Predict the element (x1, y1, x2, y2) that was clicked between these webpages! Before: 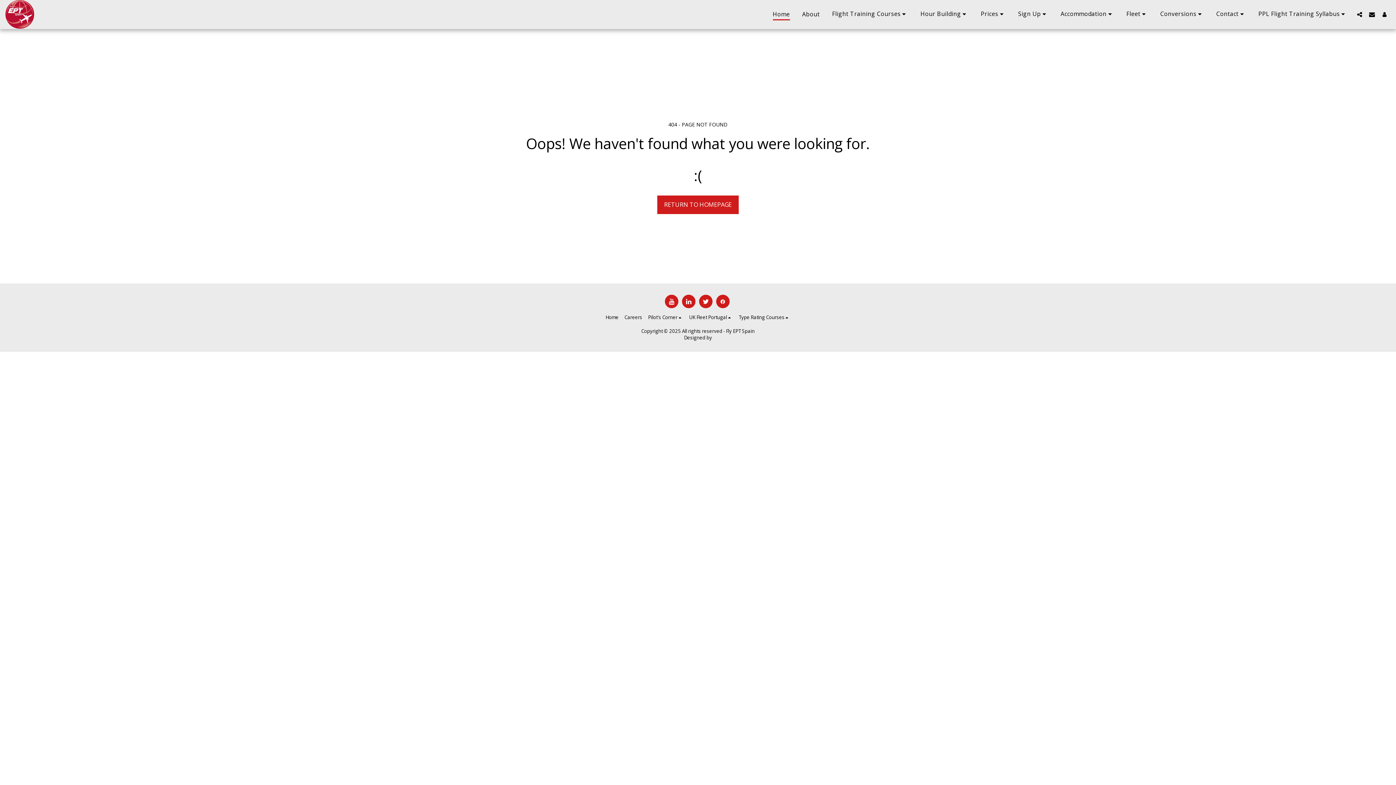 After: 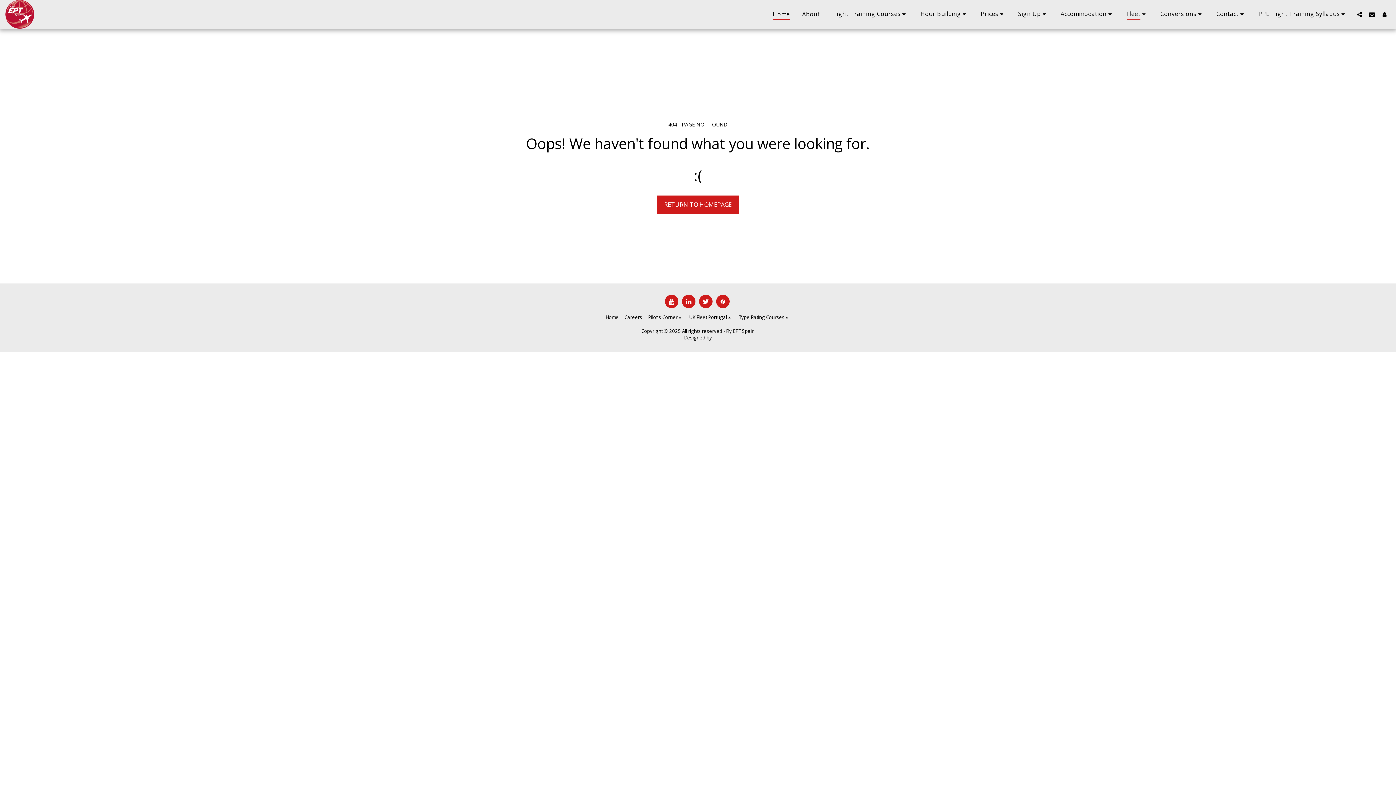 Action: bbox: (1120, 7, 1154, 21) label: Fleet  